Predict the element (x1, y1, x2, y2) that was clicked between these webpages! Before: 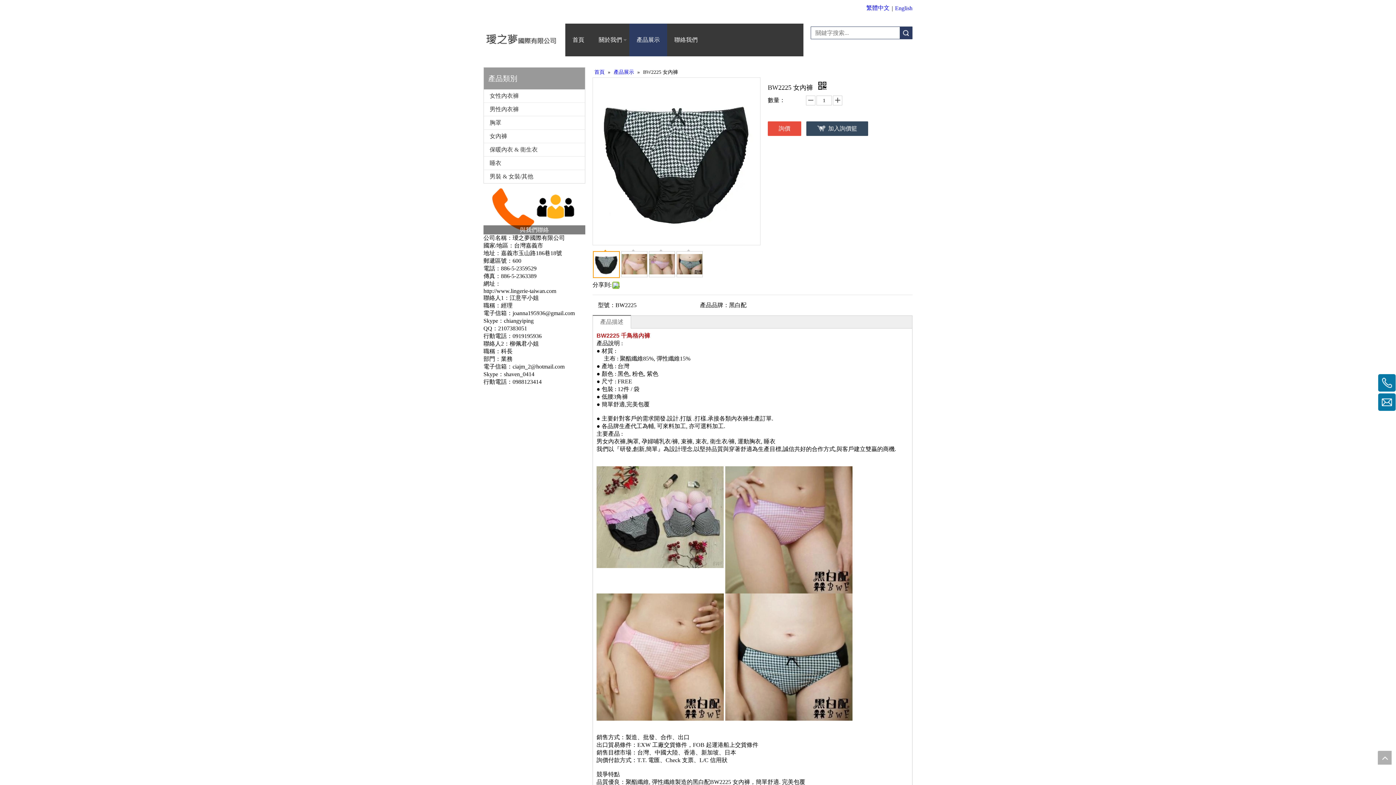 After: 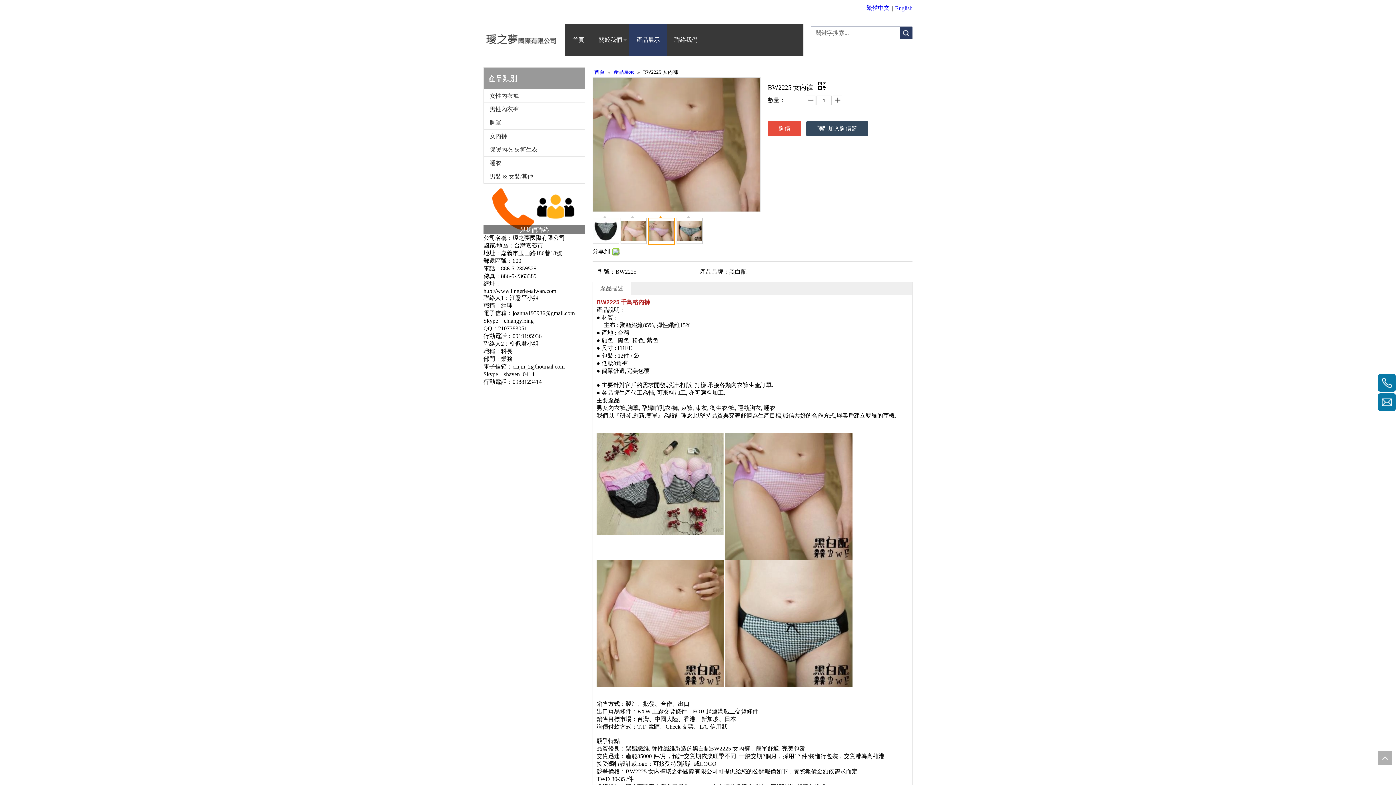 Action: label: 	 bbox: (649, 251, 675, 277)